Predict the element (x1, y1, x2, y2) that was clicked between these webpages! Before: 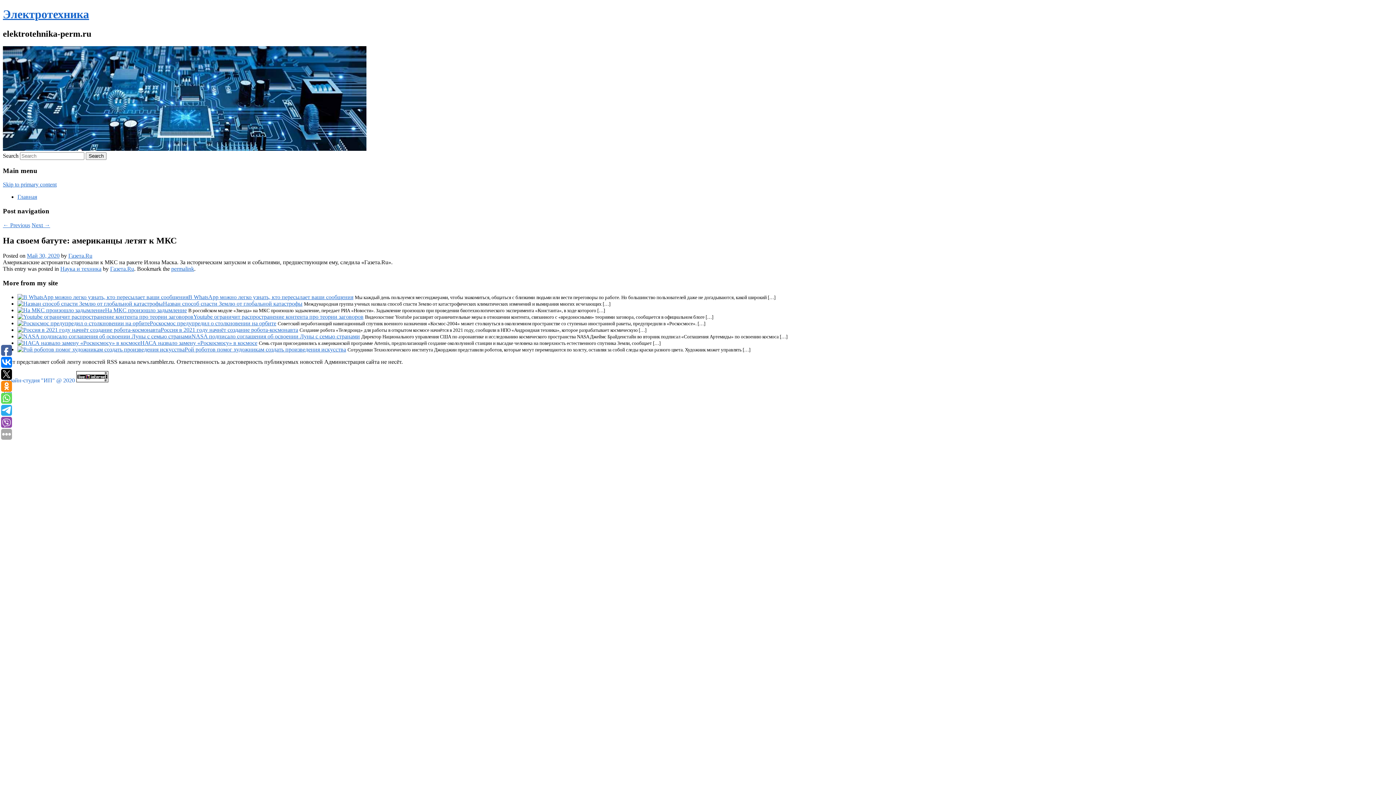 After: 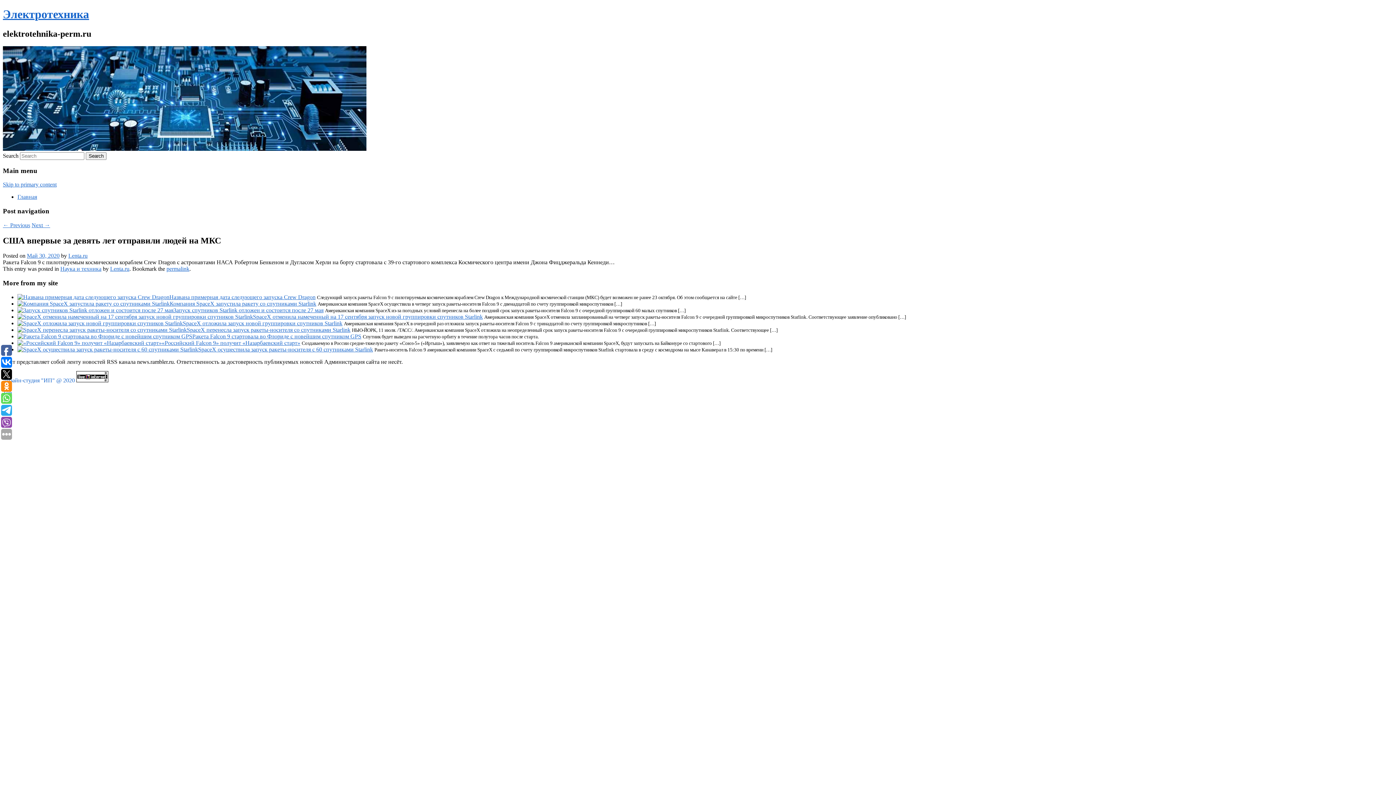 Action: bbox: (2, 222, 30, 228) label: ← Previous